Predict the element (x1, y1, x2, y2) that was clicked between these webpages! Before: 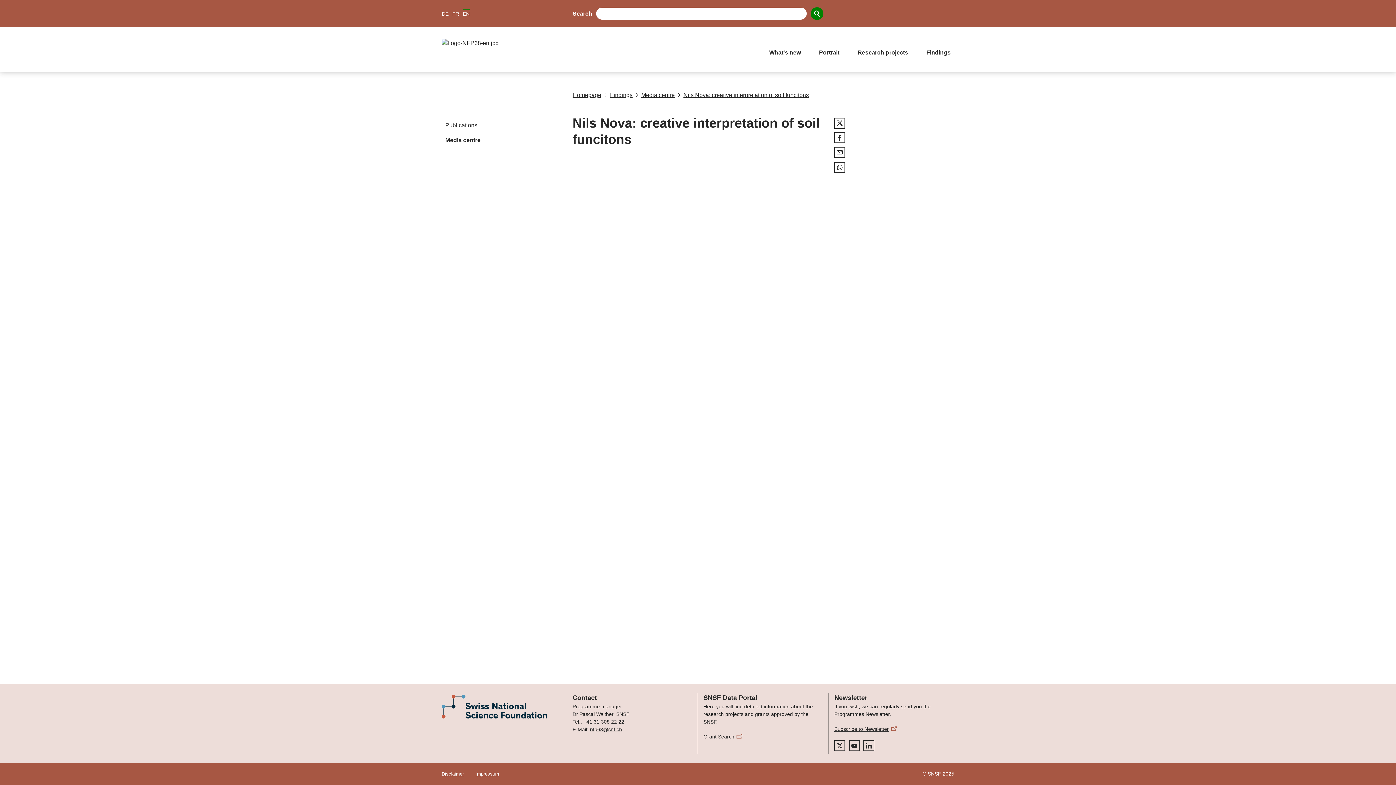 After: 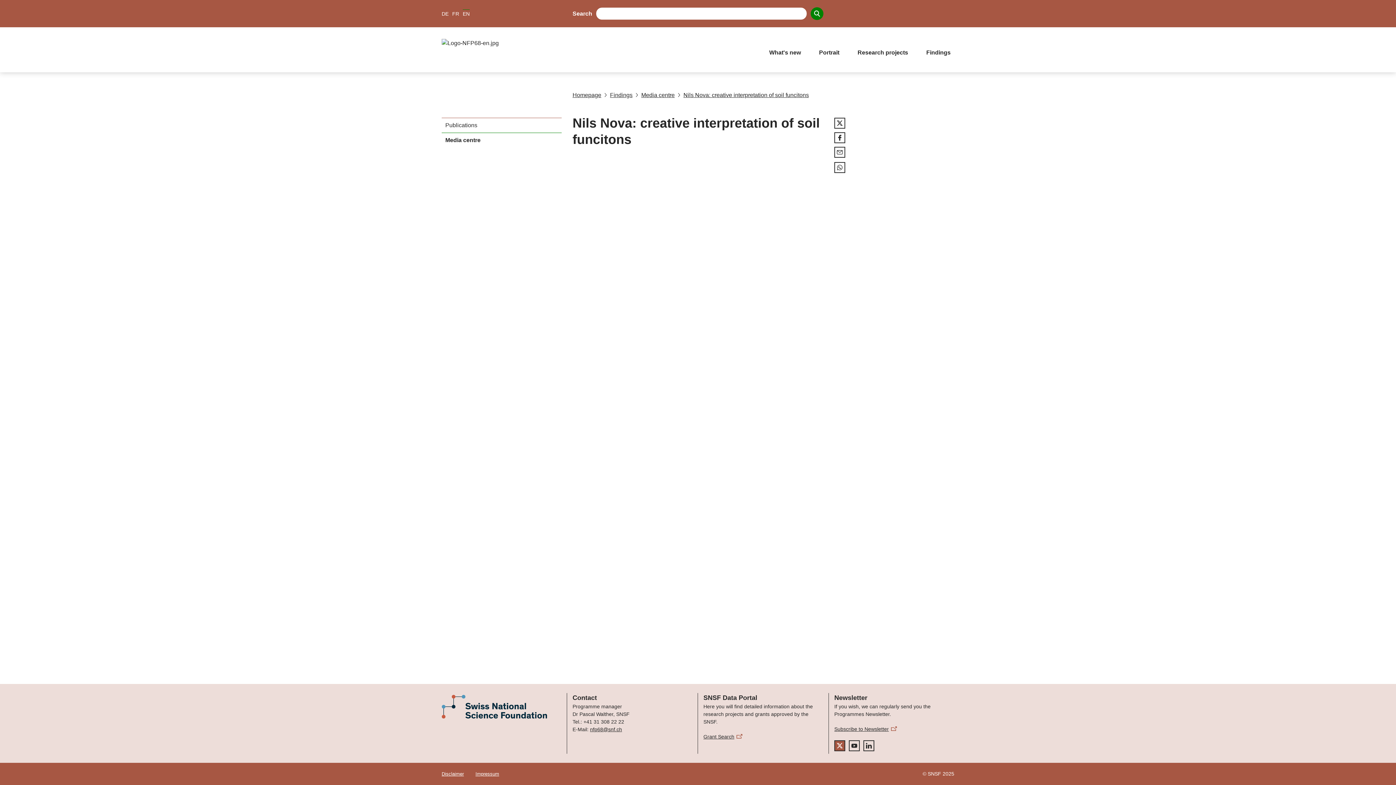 Action: label: twitter bbox: (834, 740, 845, 751)